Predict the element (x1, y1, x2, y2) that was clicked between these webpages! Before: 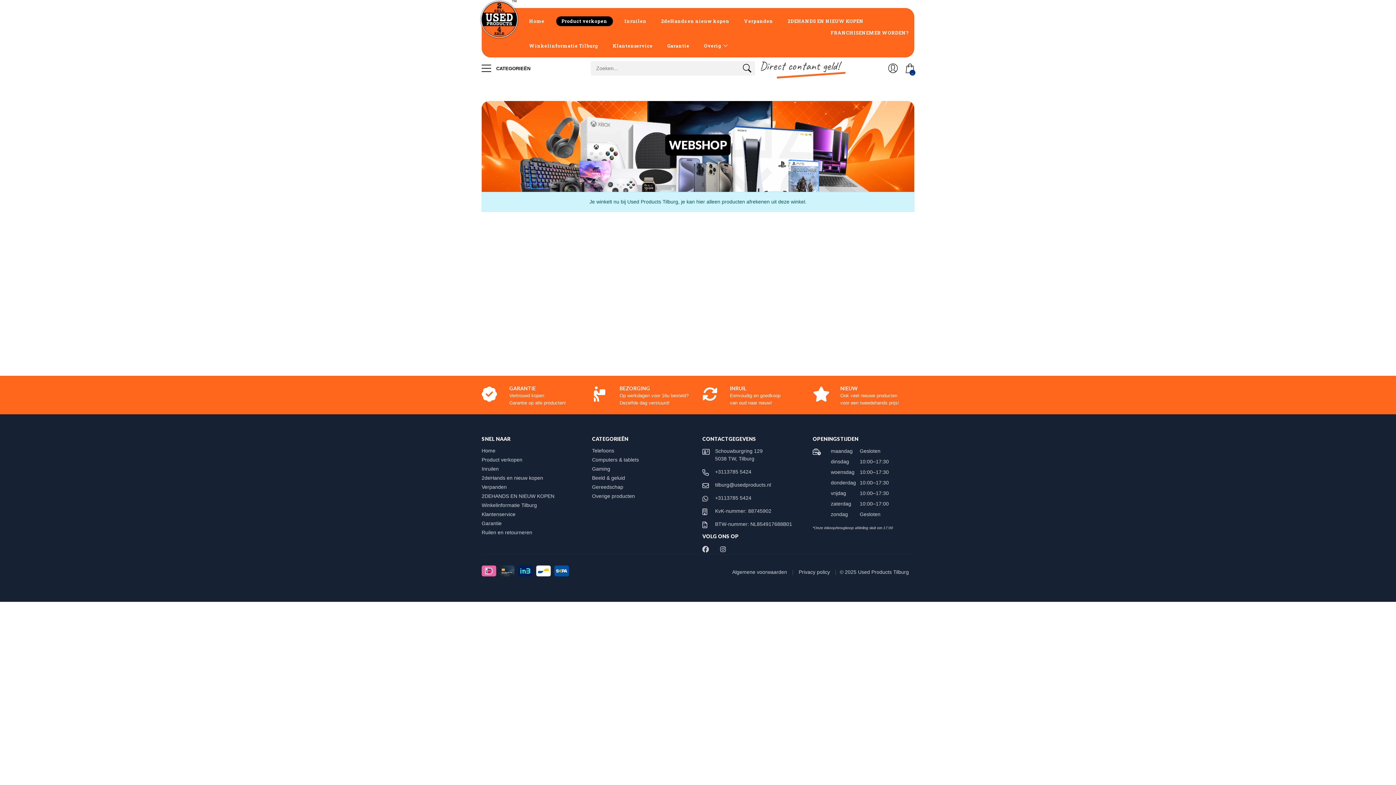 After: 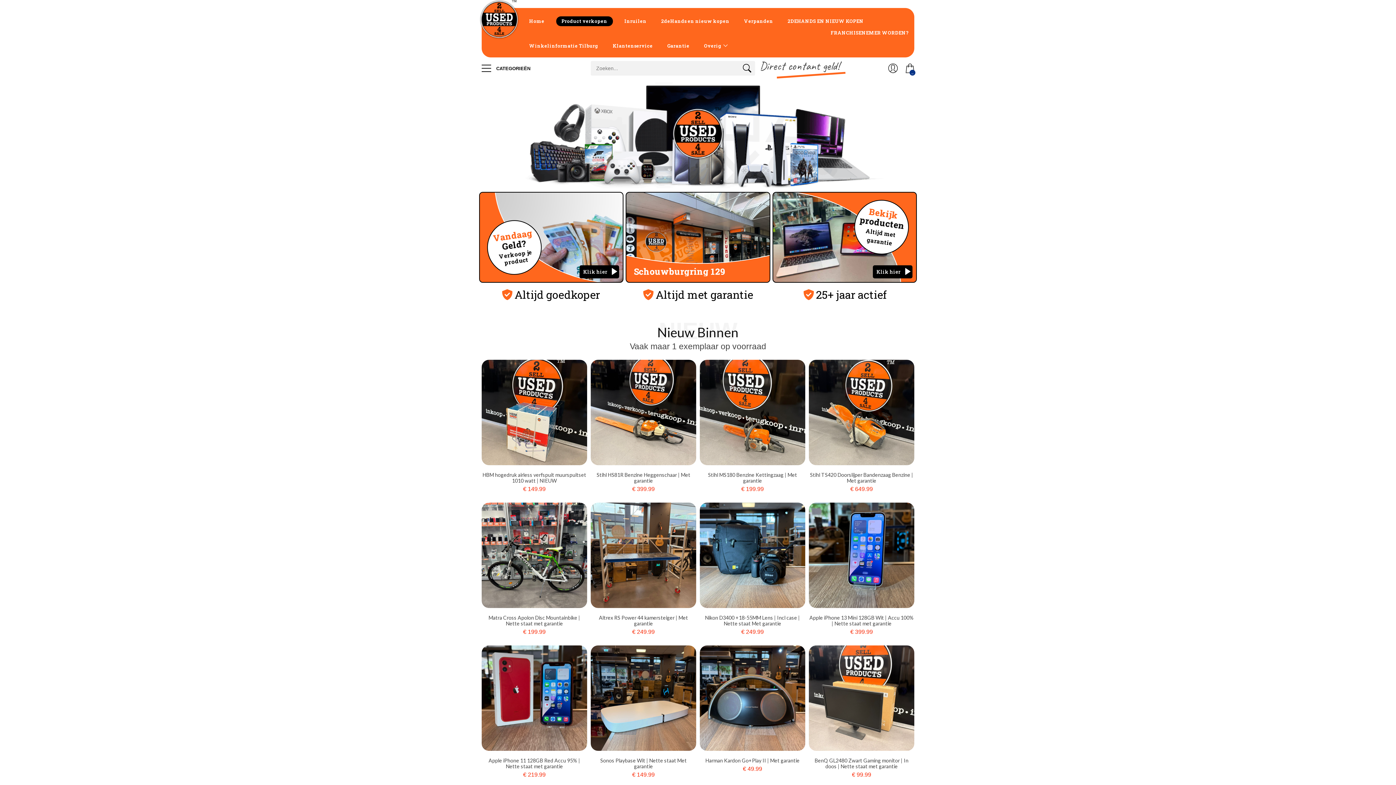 Action: label: Home bbox: (481, 447, 502, 453)